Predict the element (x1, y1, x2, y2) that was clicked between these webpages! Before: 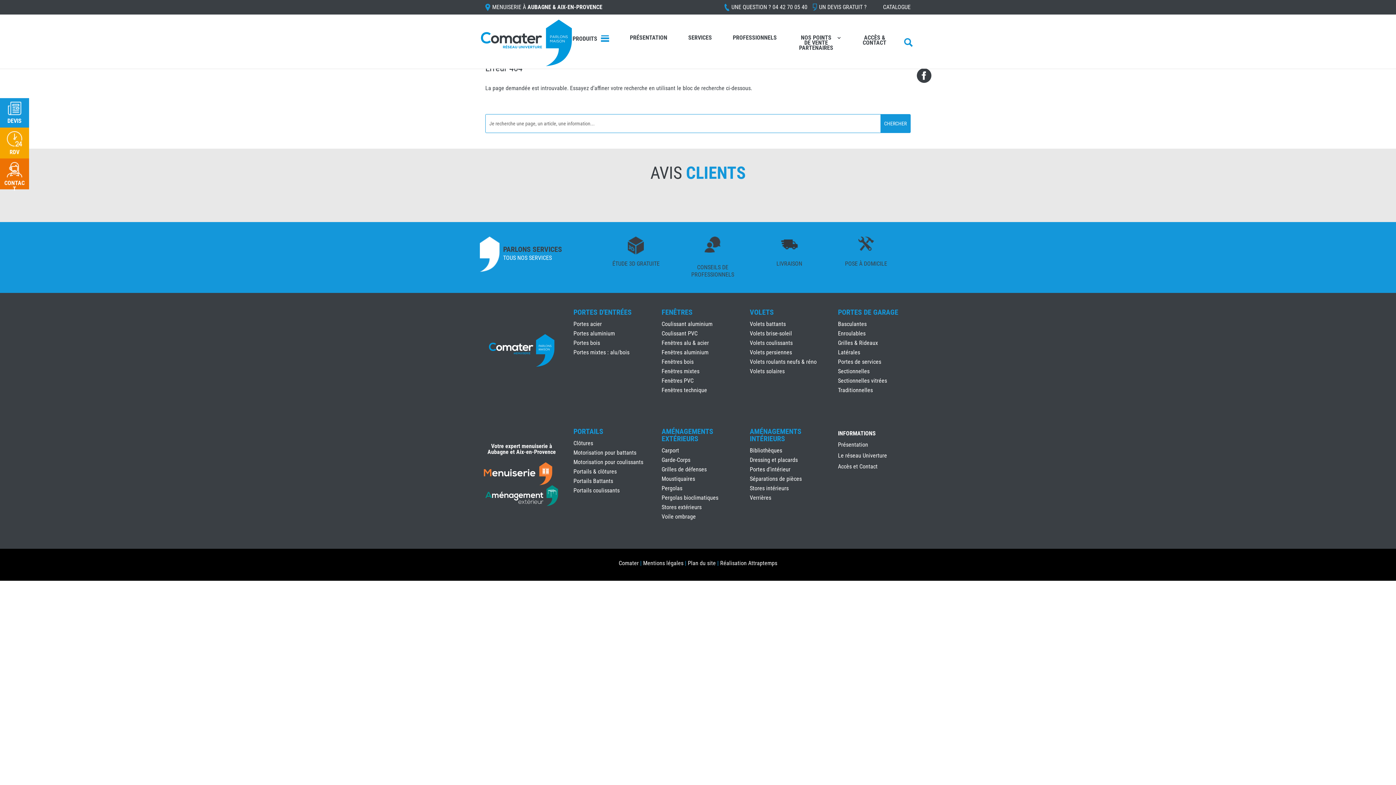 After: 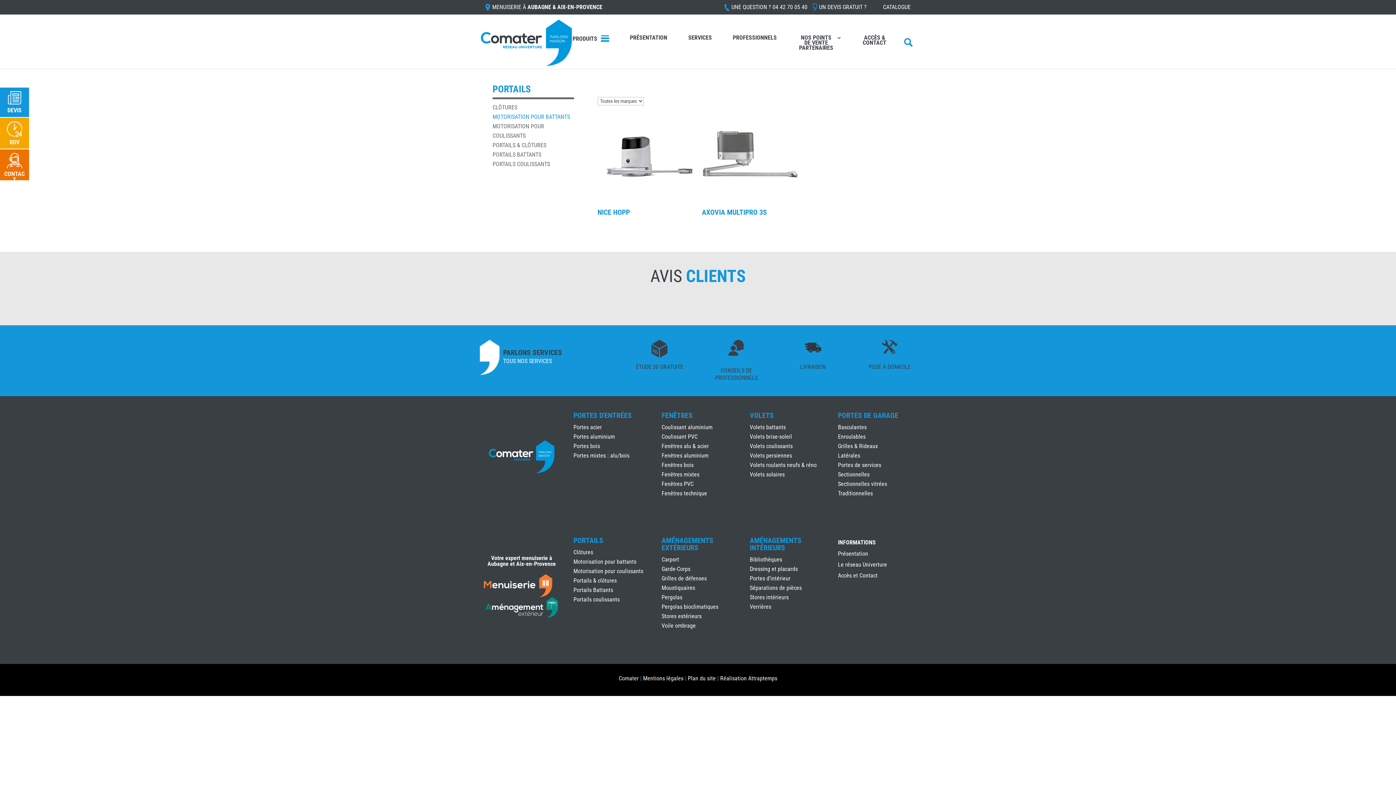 Action: bbox: (573, 449, 636, 456) label: Motorisation pour battants